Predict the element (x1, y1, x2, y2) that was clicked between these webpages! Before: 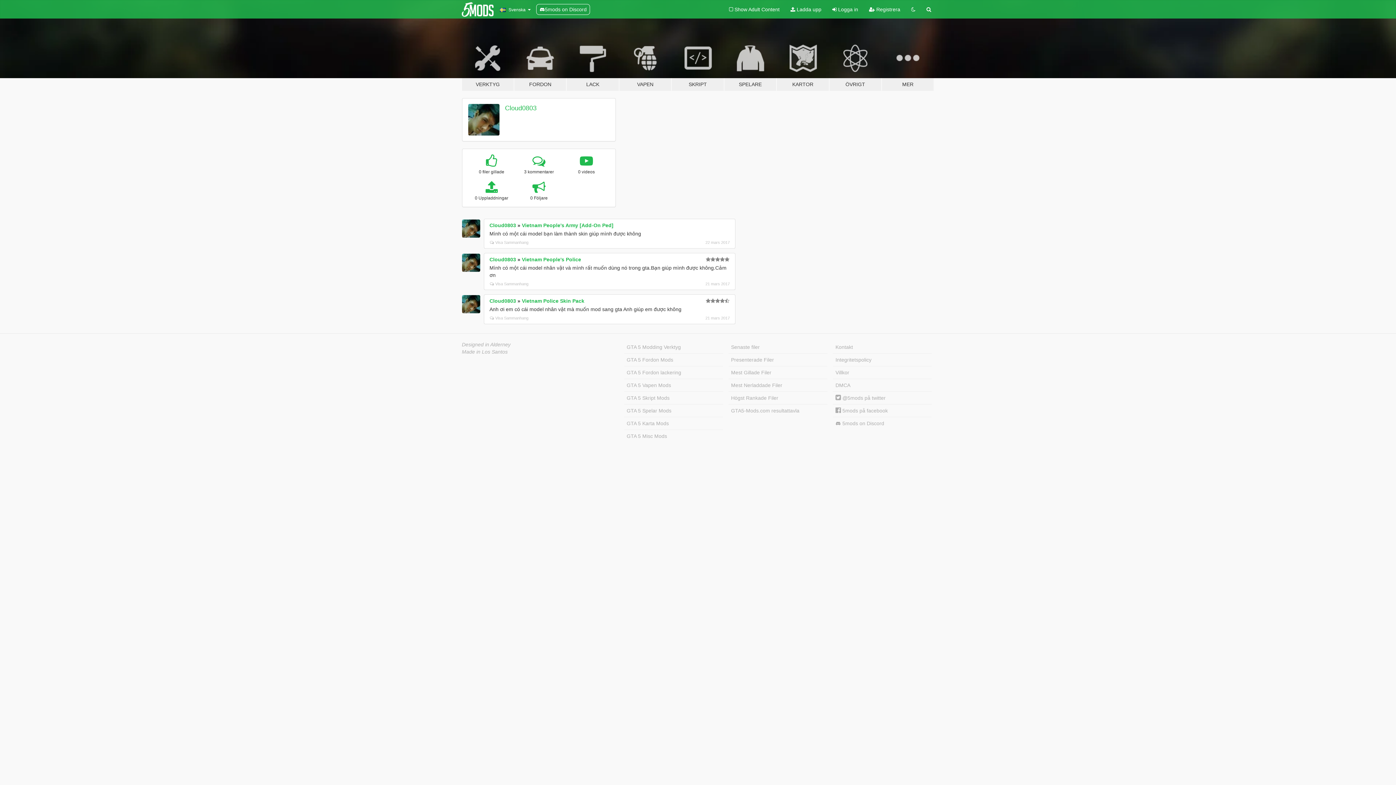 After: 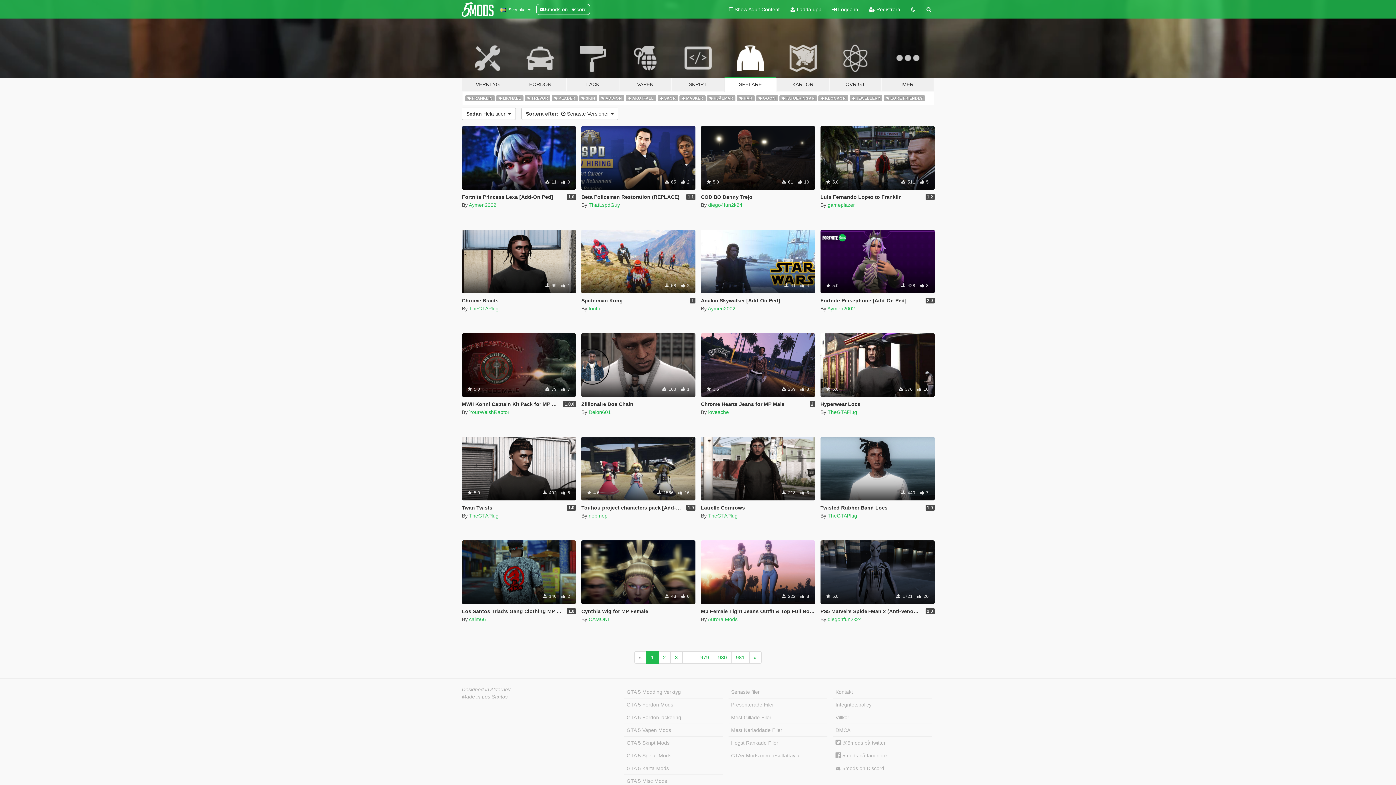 Action: bbox: (724, 34, 776, 91) label: SPELARE